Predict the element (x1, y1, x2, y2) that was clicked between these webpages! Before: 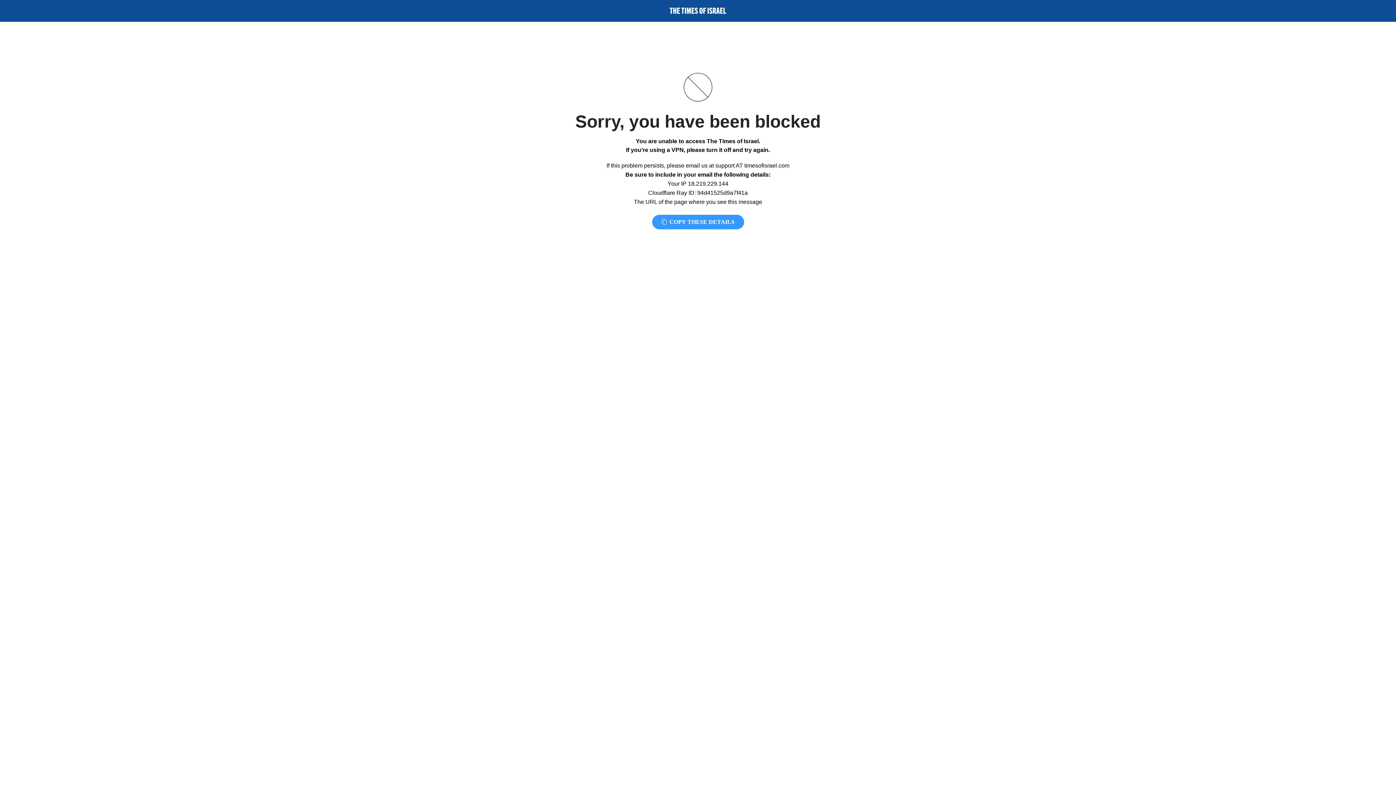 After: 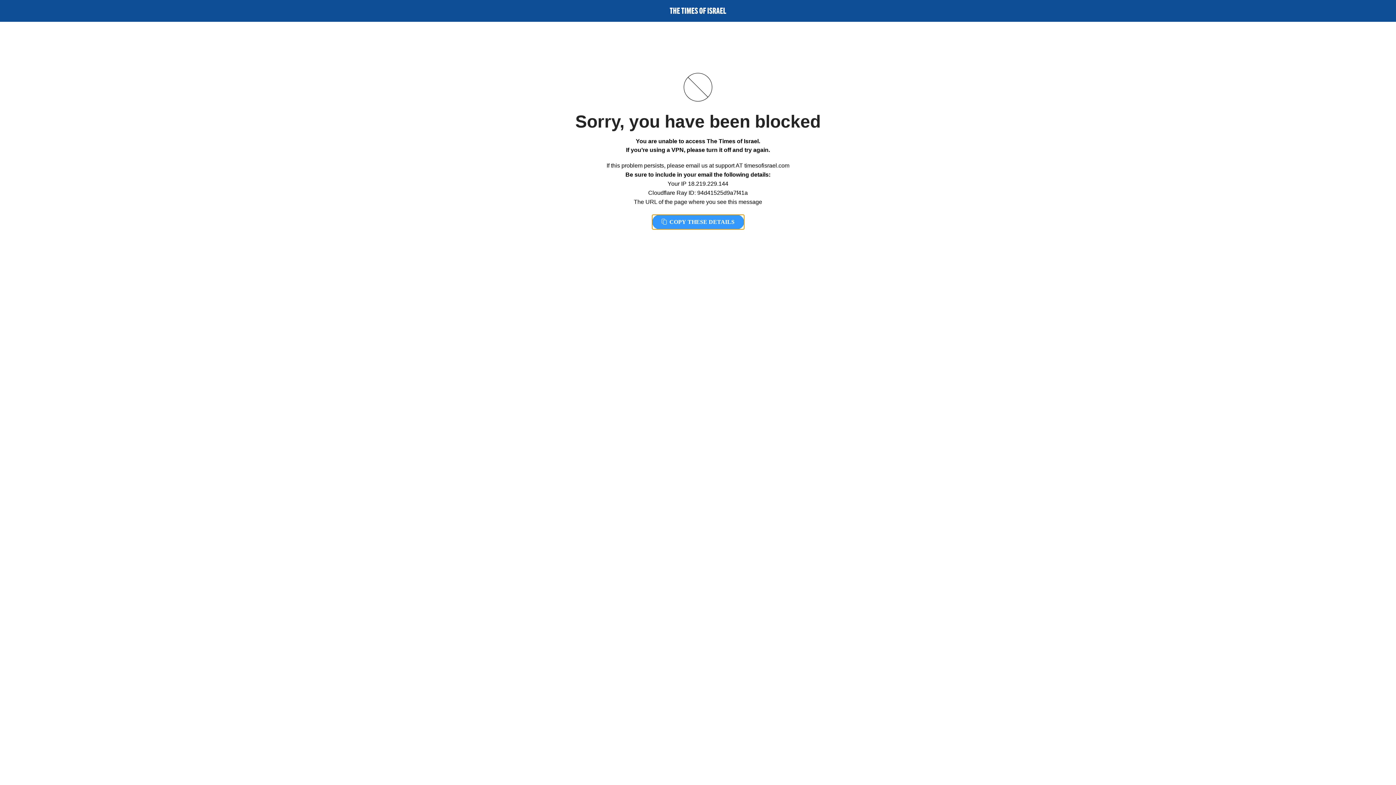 Action: bbox: (652, 214, 744, 229) label:  COPY THESE DETAILS